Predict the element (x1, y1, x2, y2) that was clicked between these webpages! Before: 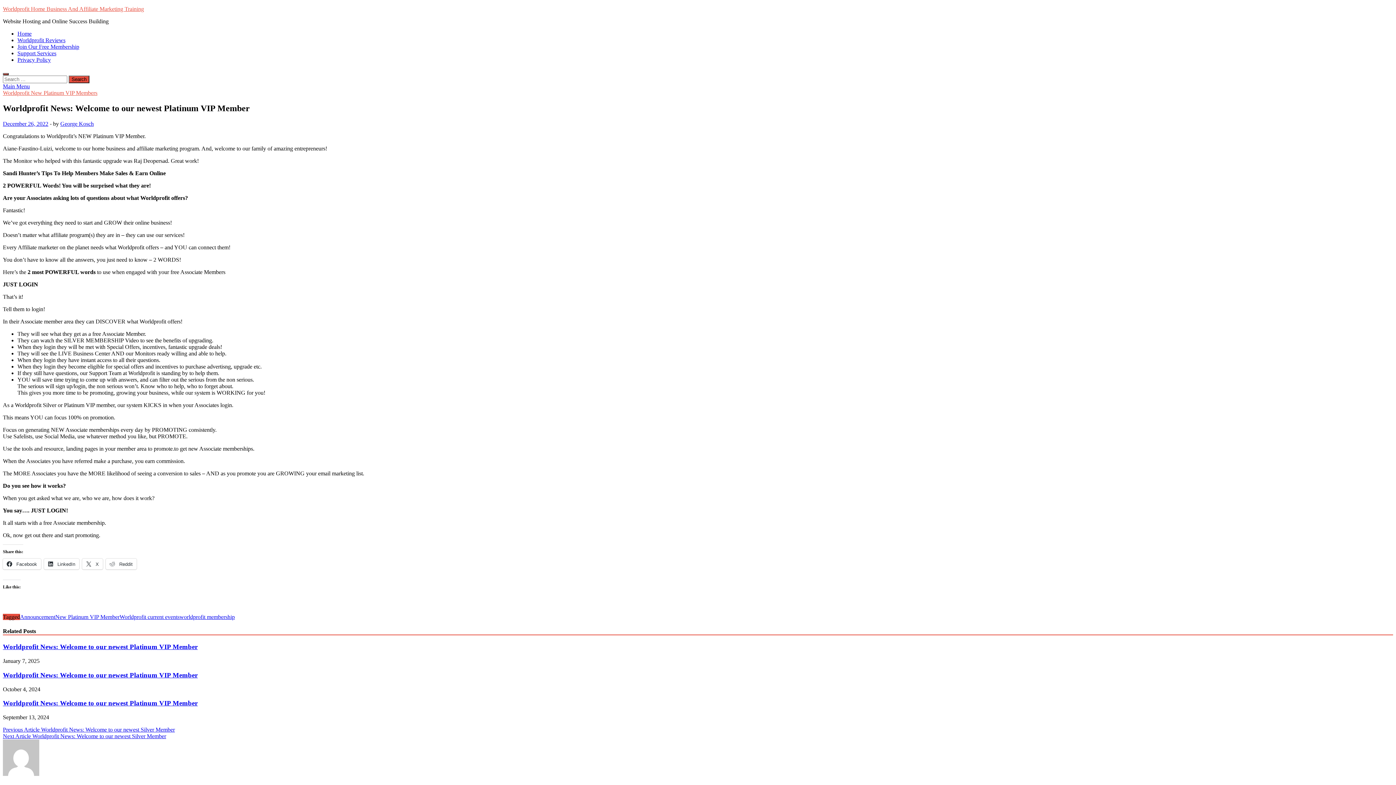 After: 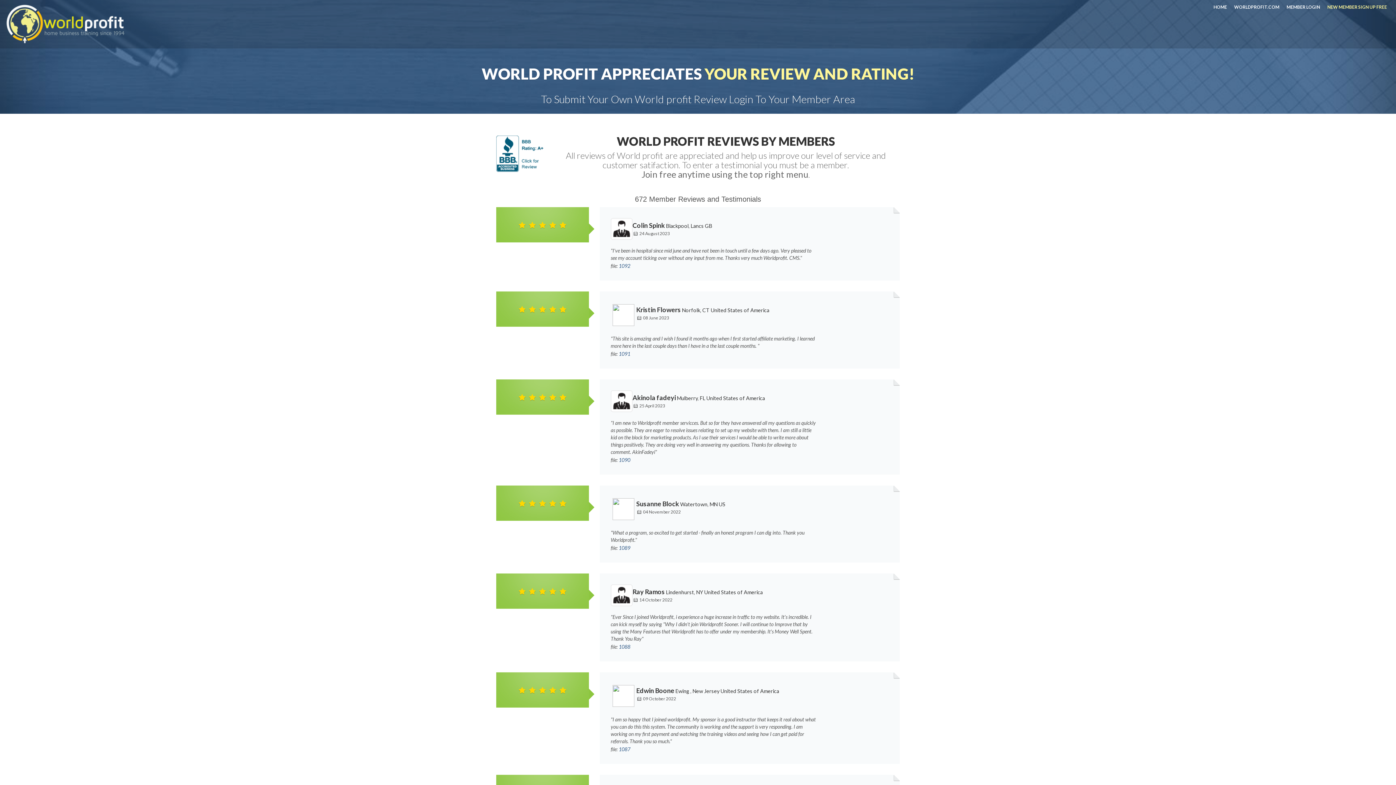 Action: label: Worldprofit Reviews bbox: (17, 37, 65, 43)